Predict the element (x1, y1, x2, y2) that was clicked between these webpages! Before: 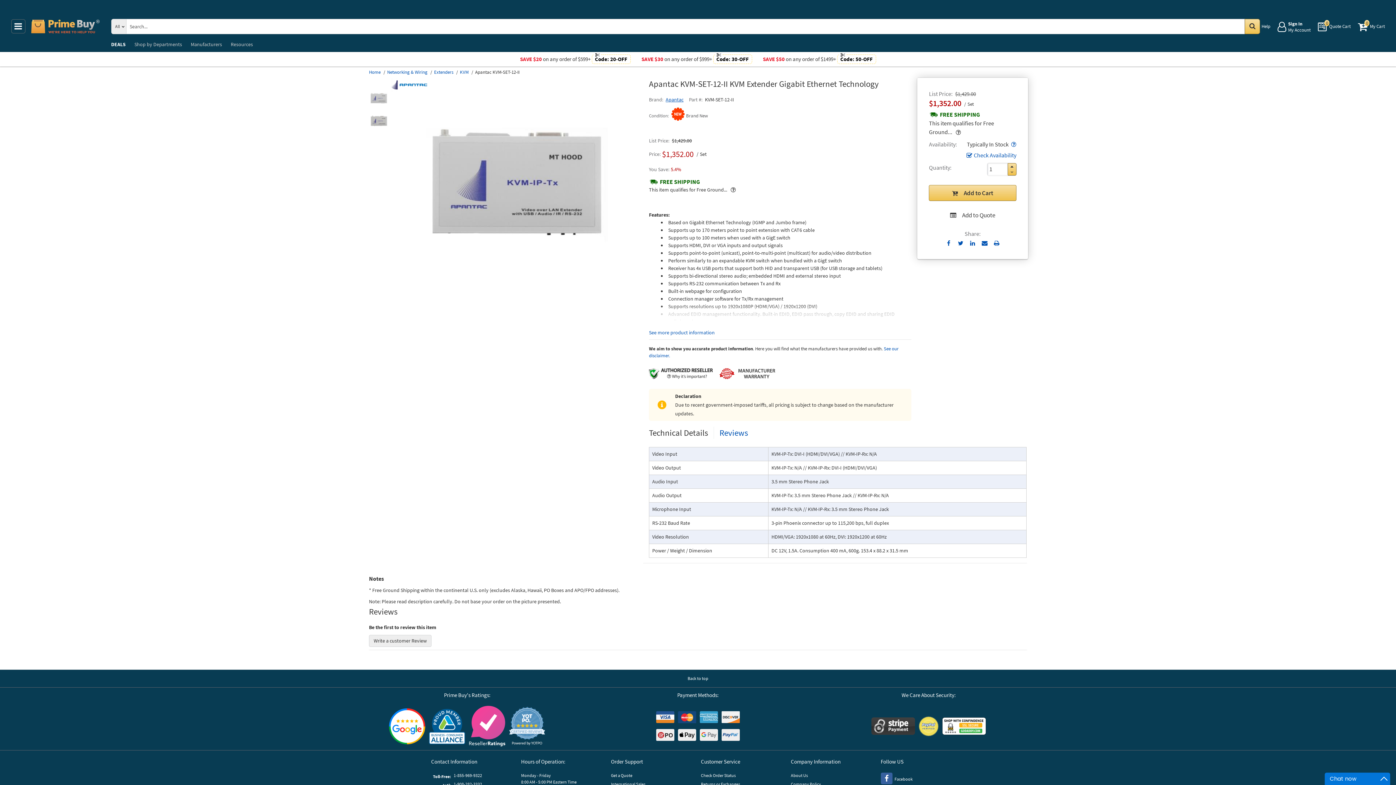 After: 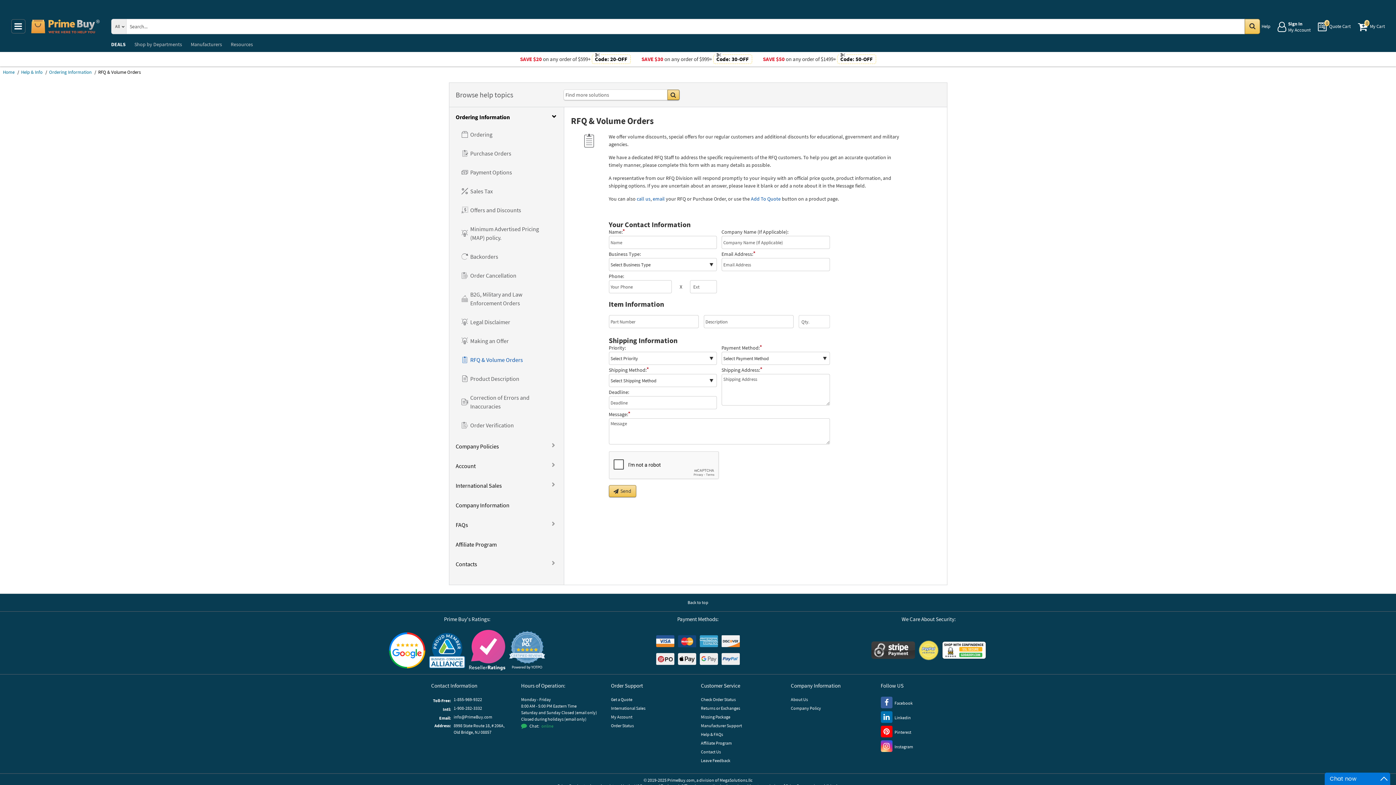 Action: label: Get a Quote bbox: (611, 772, 632, 781)